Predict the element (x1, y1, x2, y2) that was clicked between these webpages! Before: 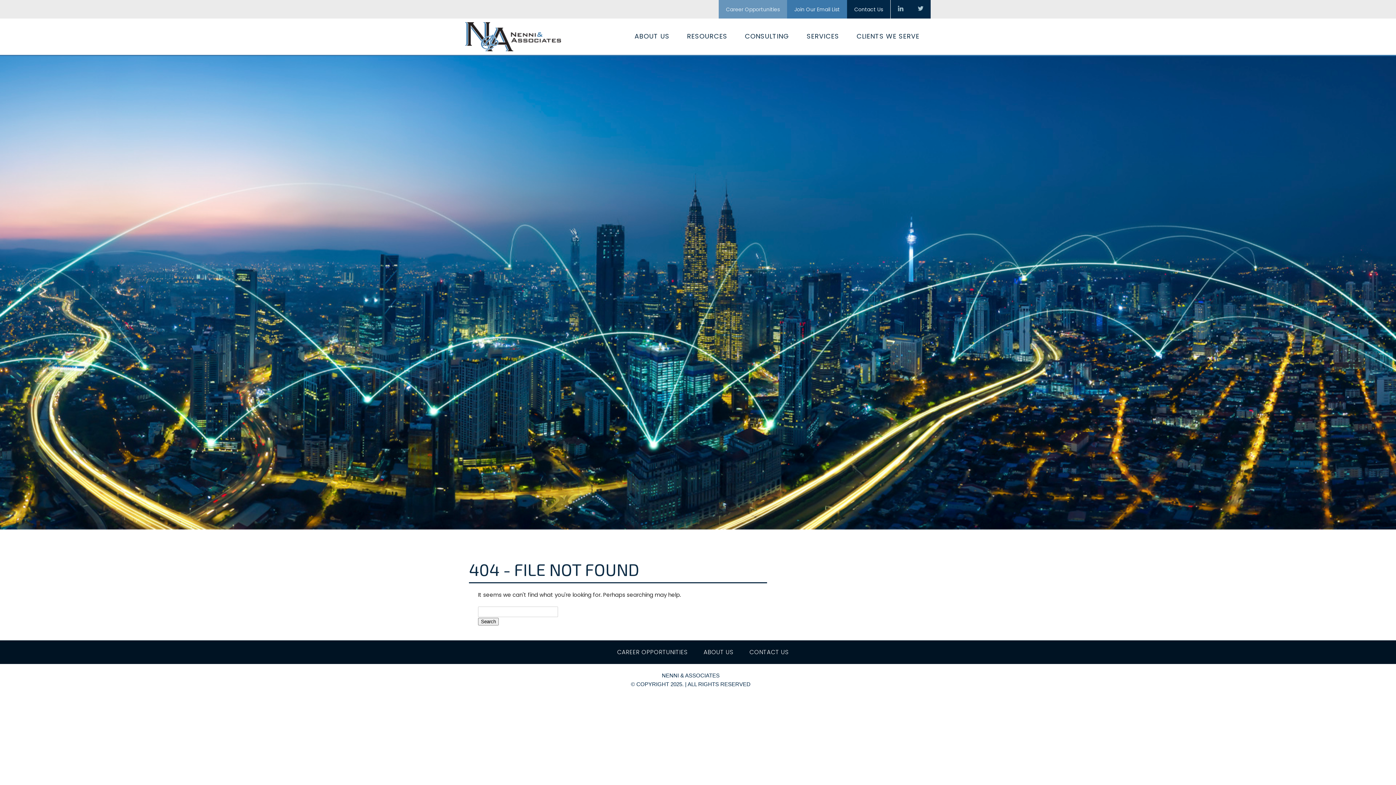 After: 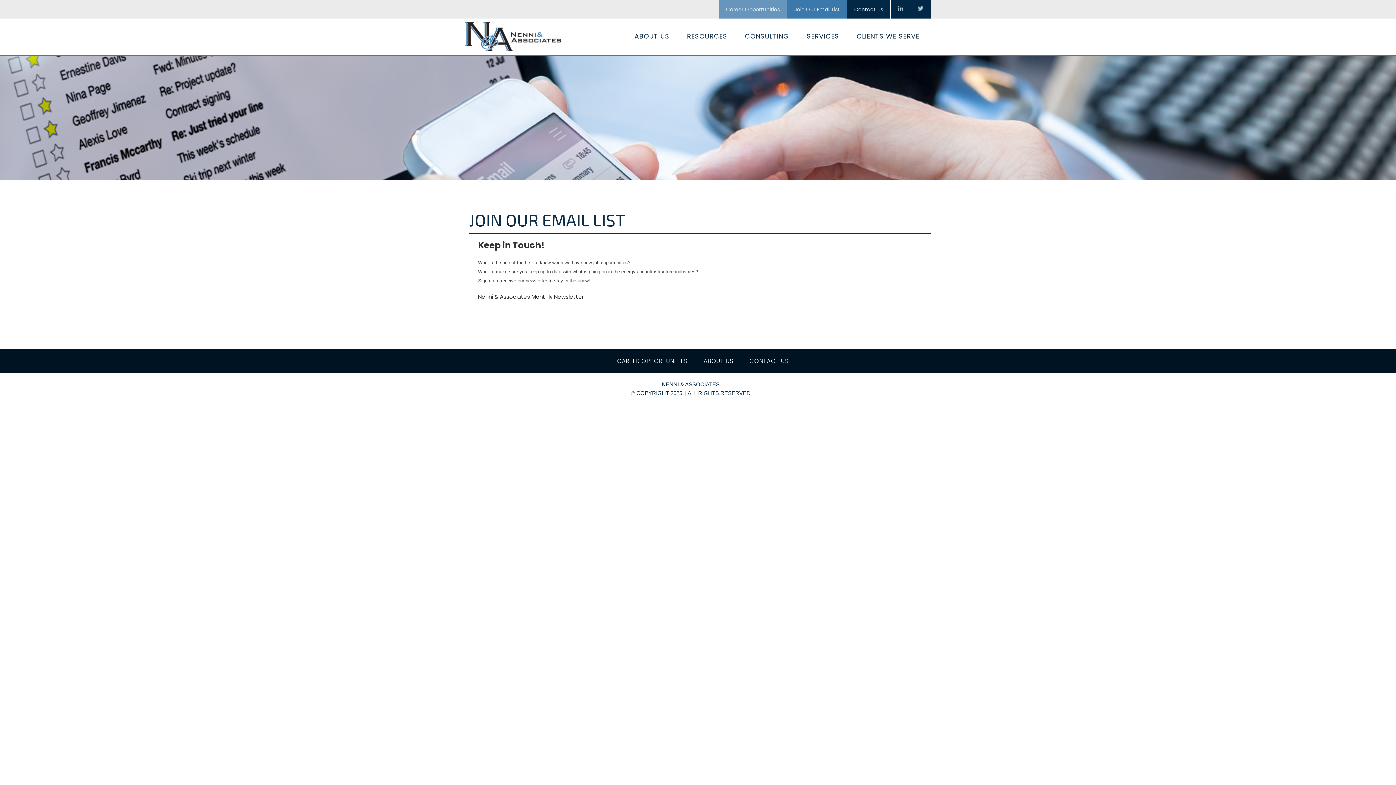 Action: label: Join Our Email List bbox: (787, 0, 847, 18)